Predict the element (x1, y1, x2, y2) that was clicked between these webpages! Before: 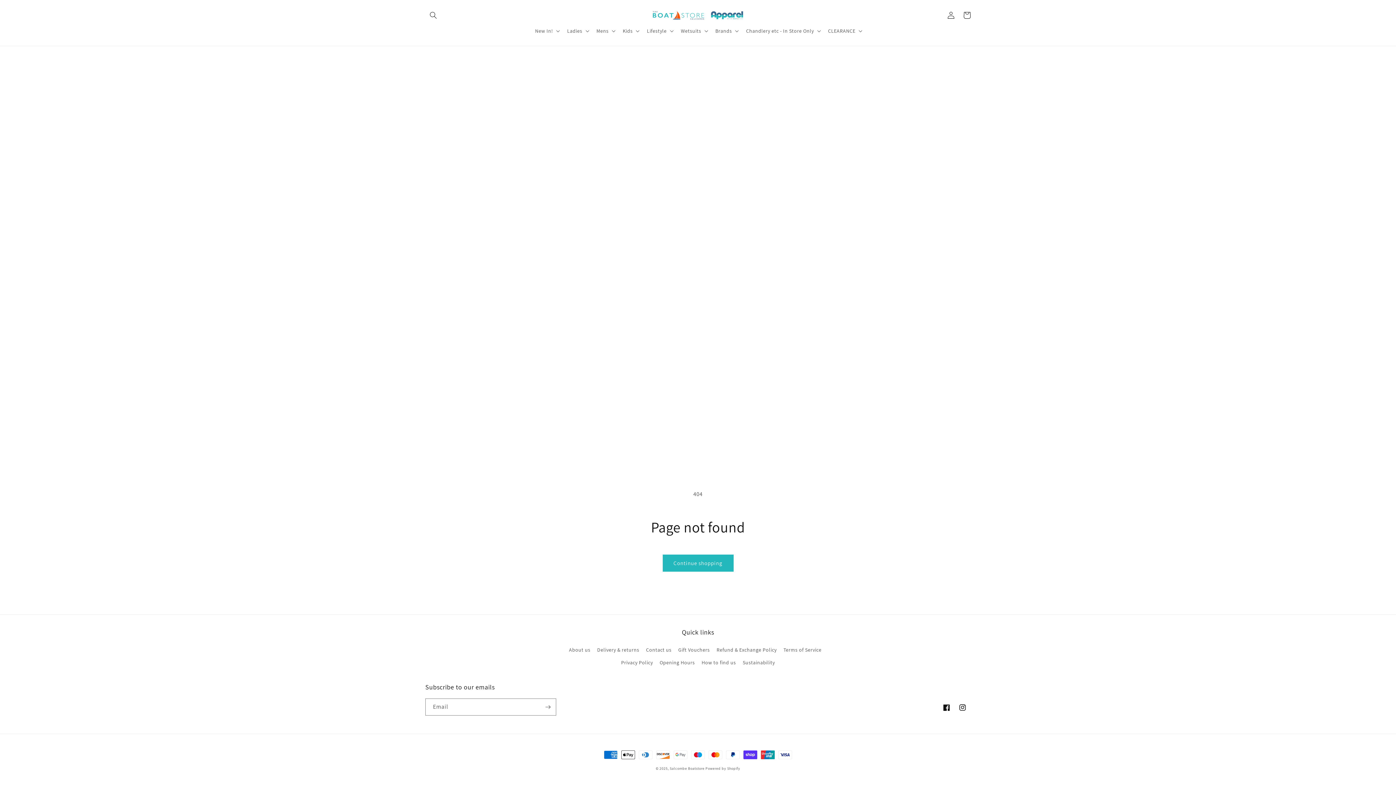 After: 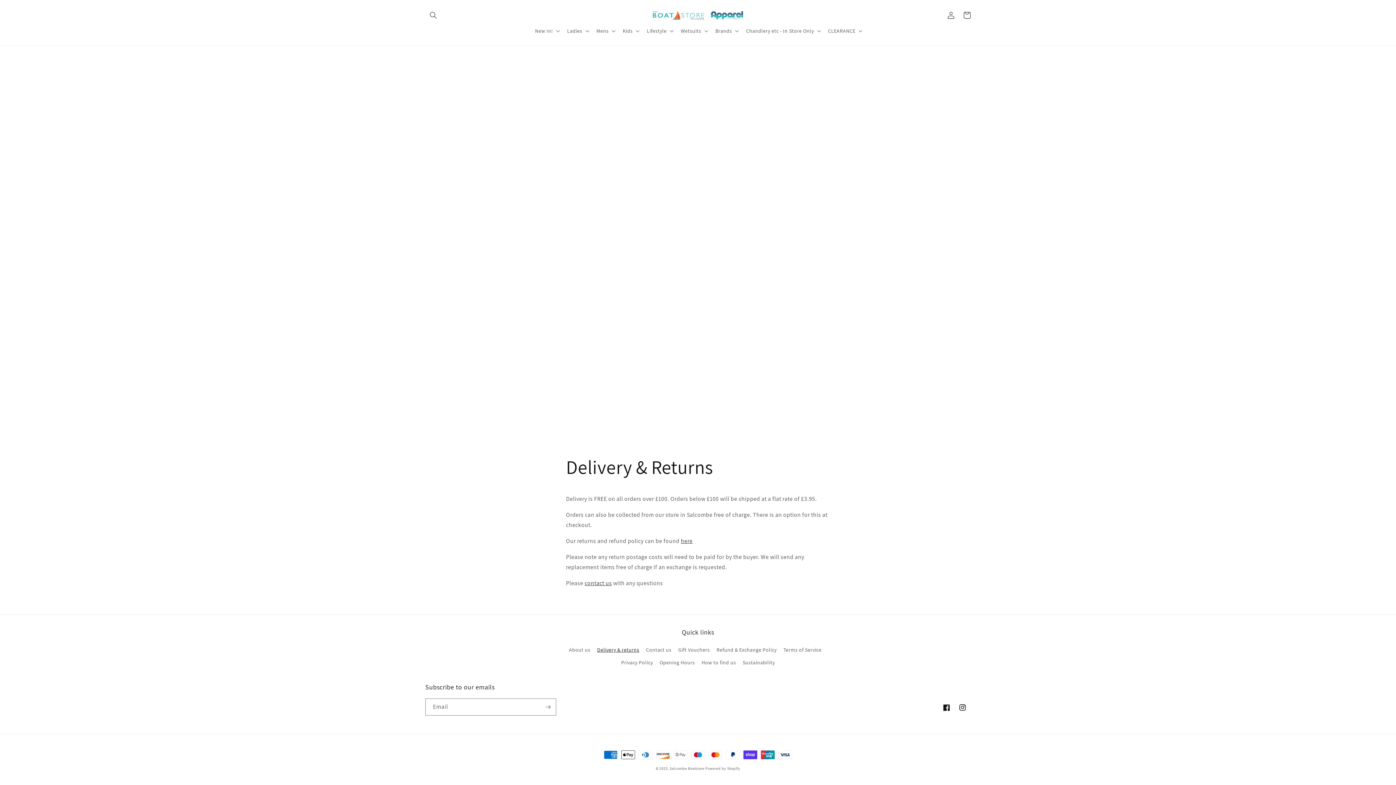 Action: bbox: (597, 644, 639, 656) label: Delivery & returns